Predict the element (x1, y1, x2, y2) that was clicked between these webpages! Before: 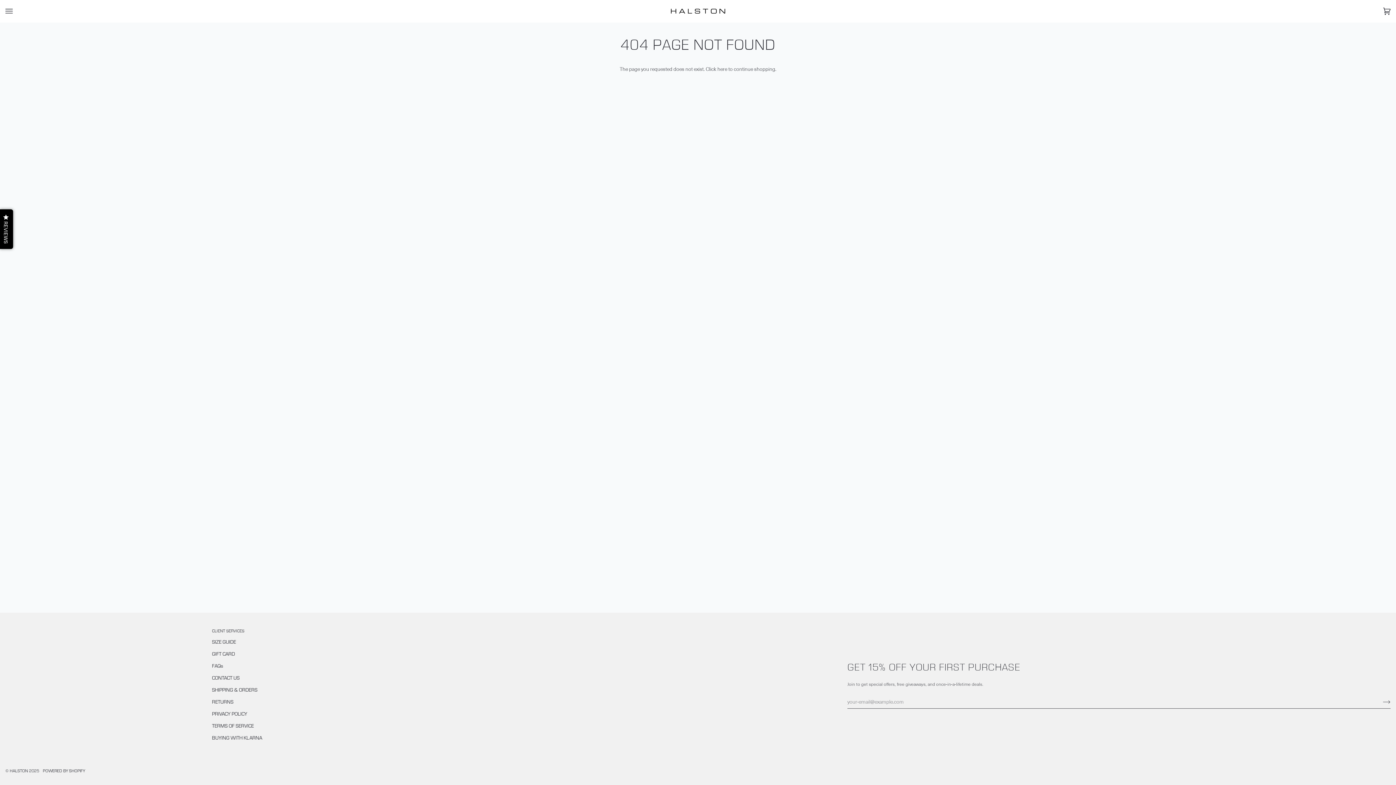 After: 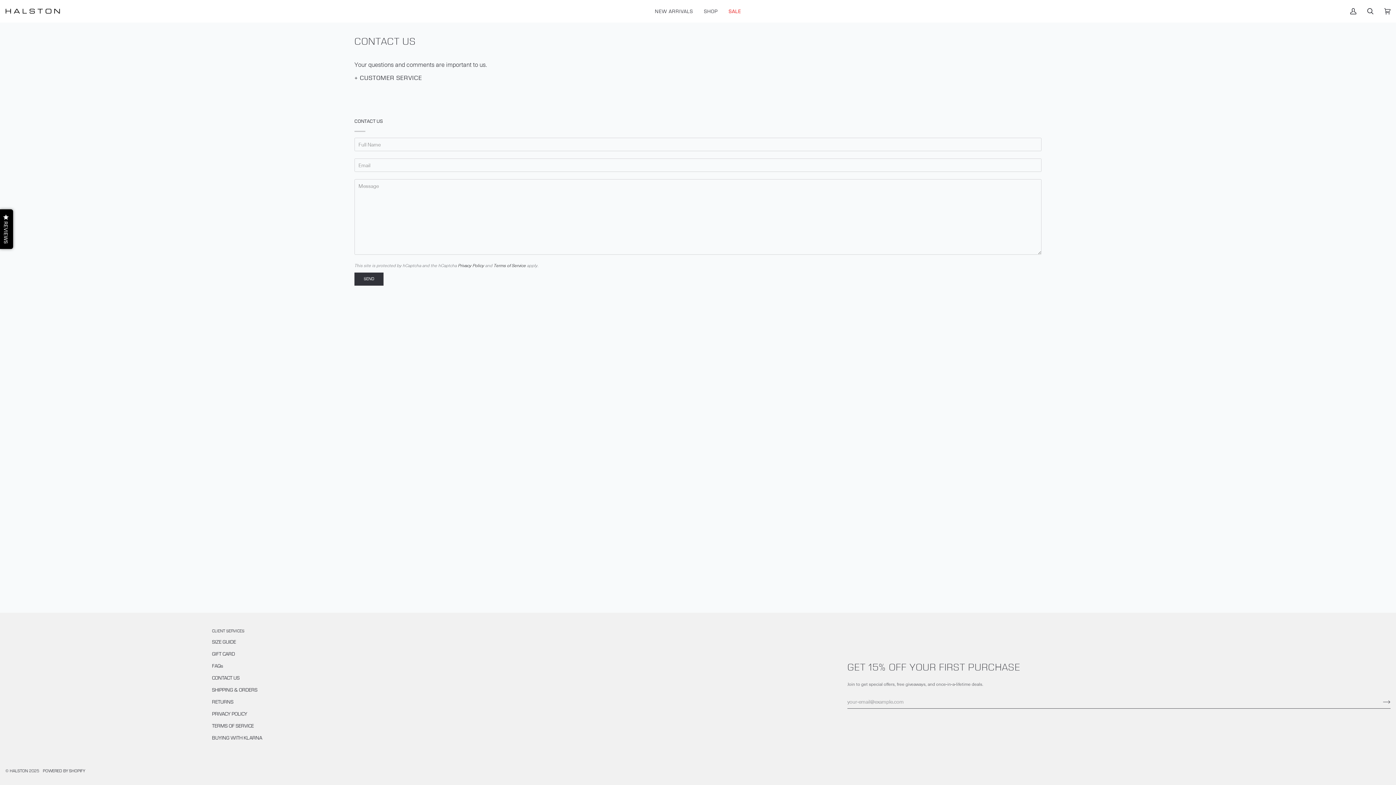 Action: label: CONTACT US bbox: (212, 674, 239, 681)